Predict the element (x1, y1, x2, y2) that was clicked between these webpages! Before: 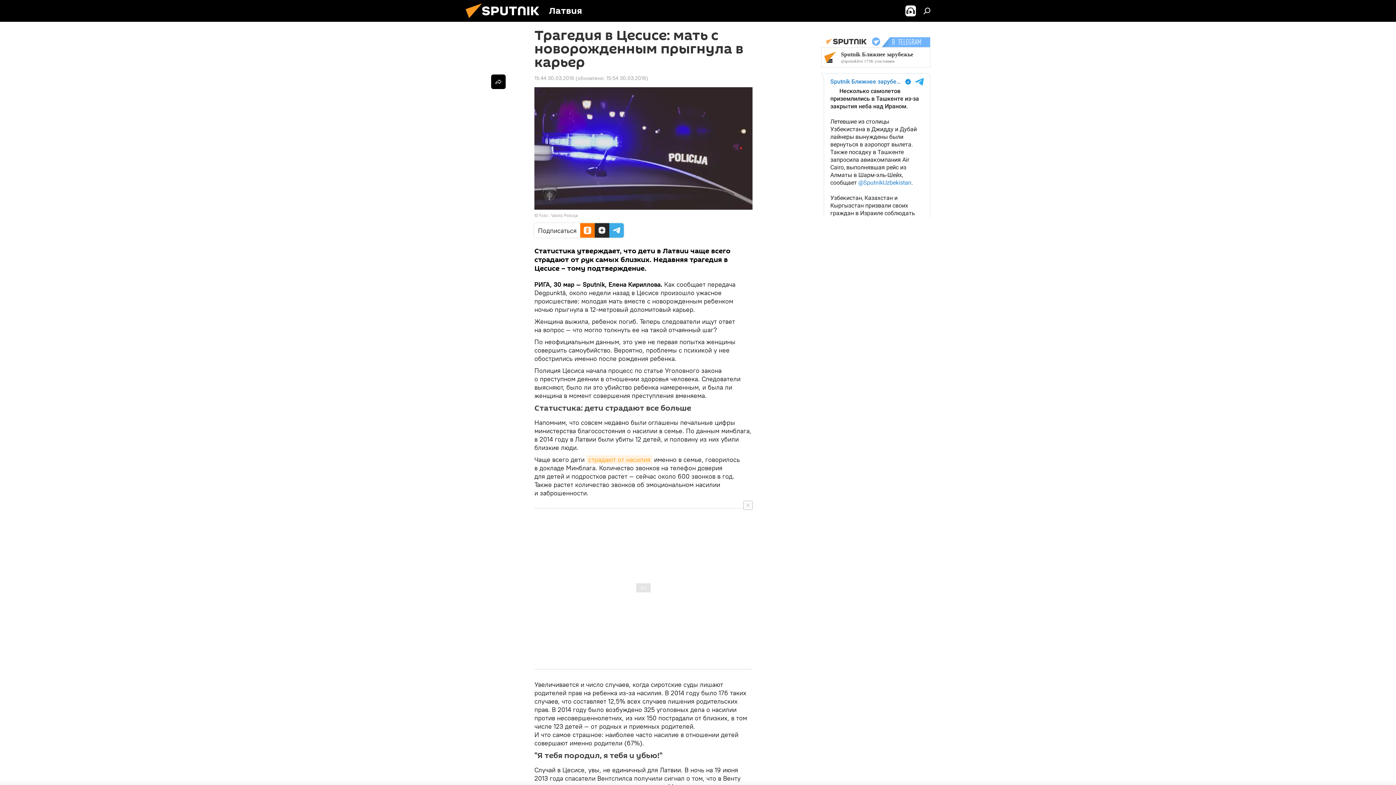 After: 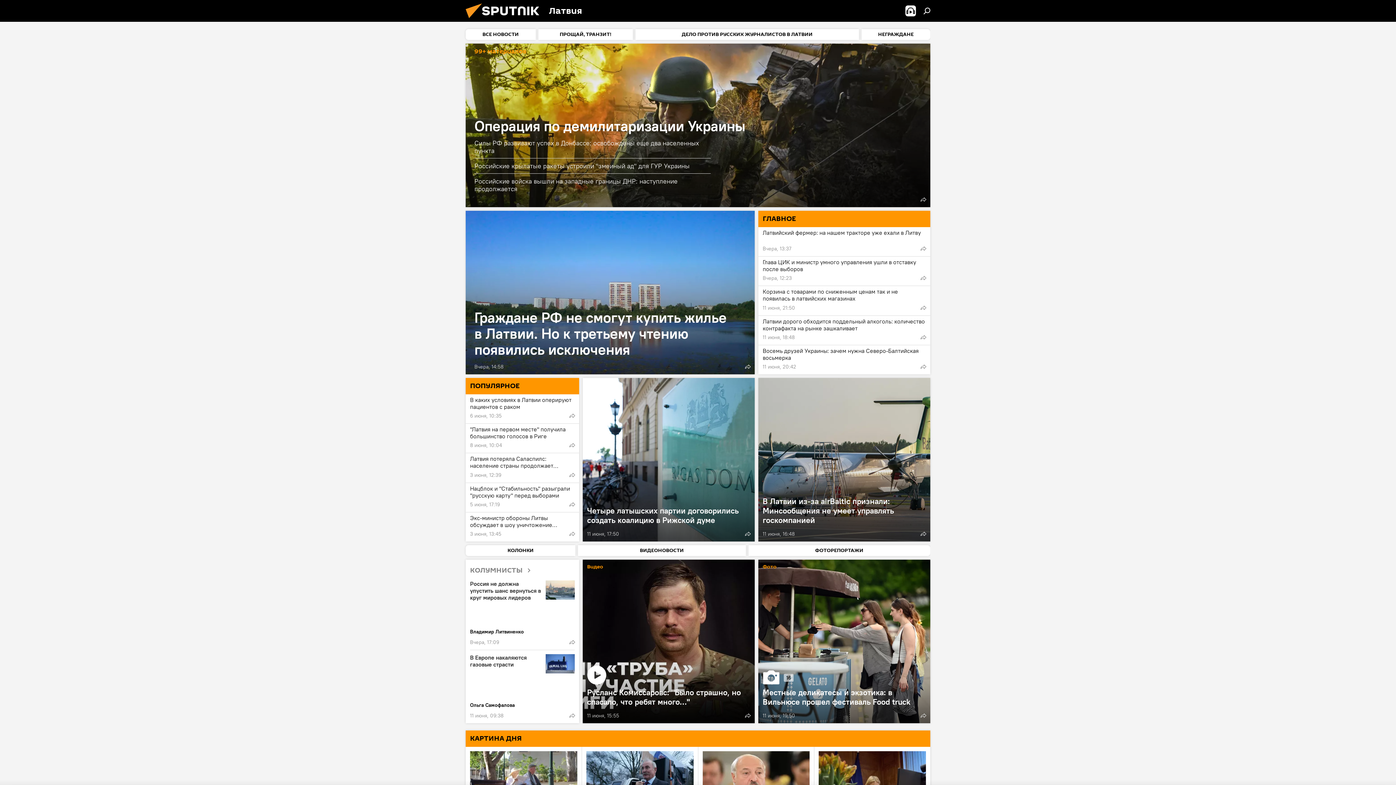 Action: bbox: (461, 16, 549, 23)